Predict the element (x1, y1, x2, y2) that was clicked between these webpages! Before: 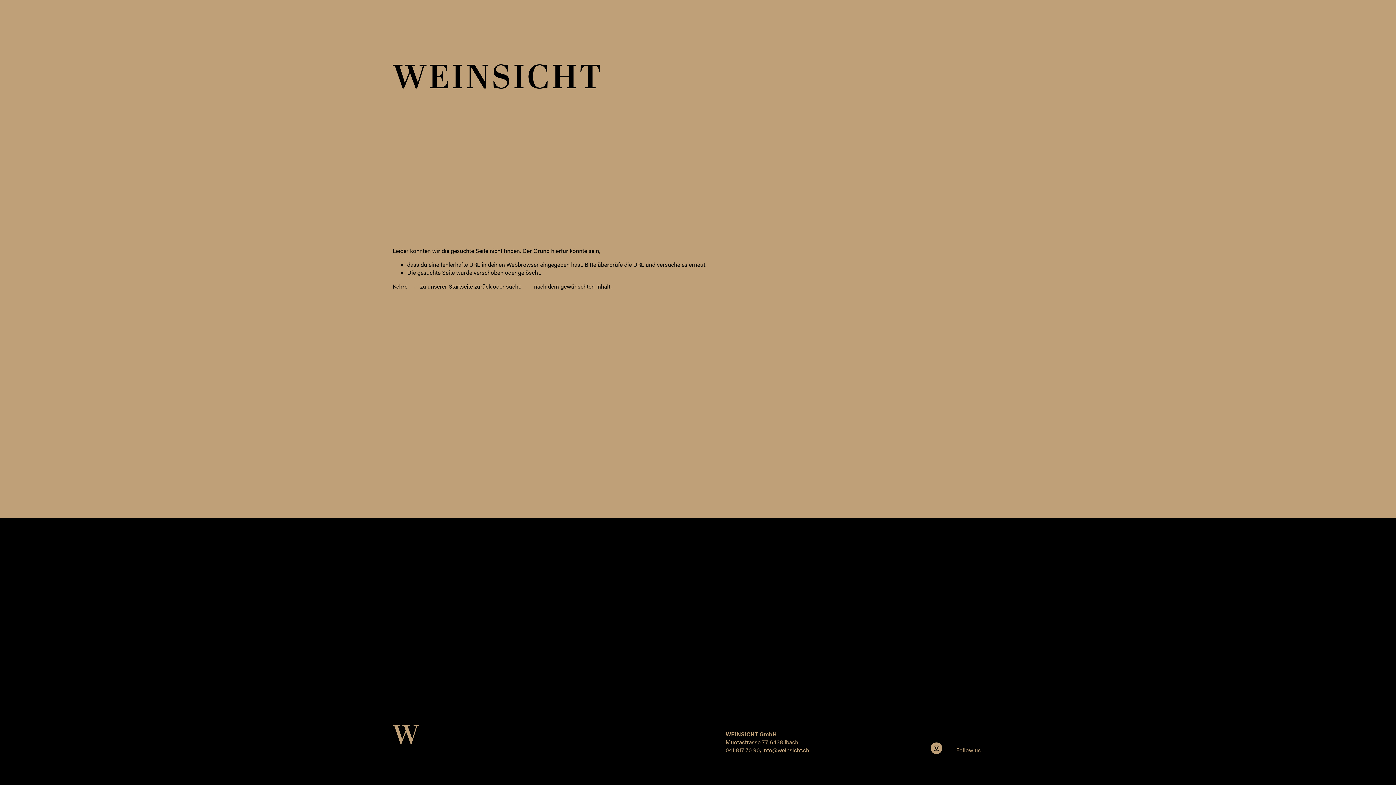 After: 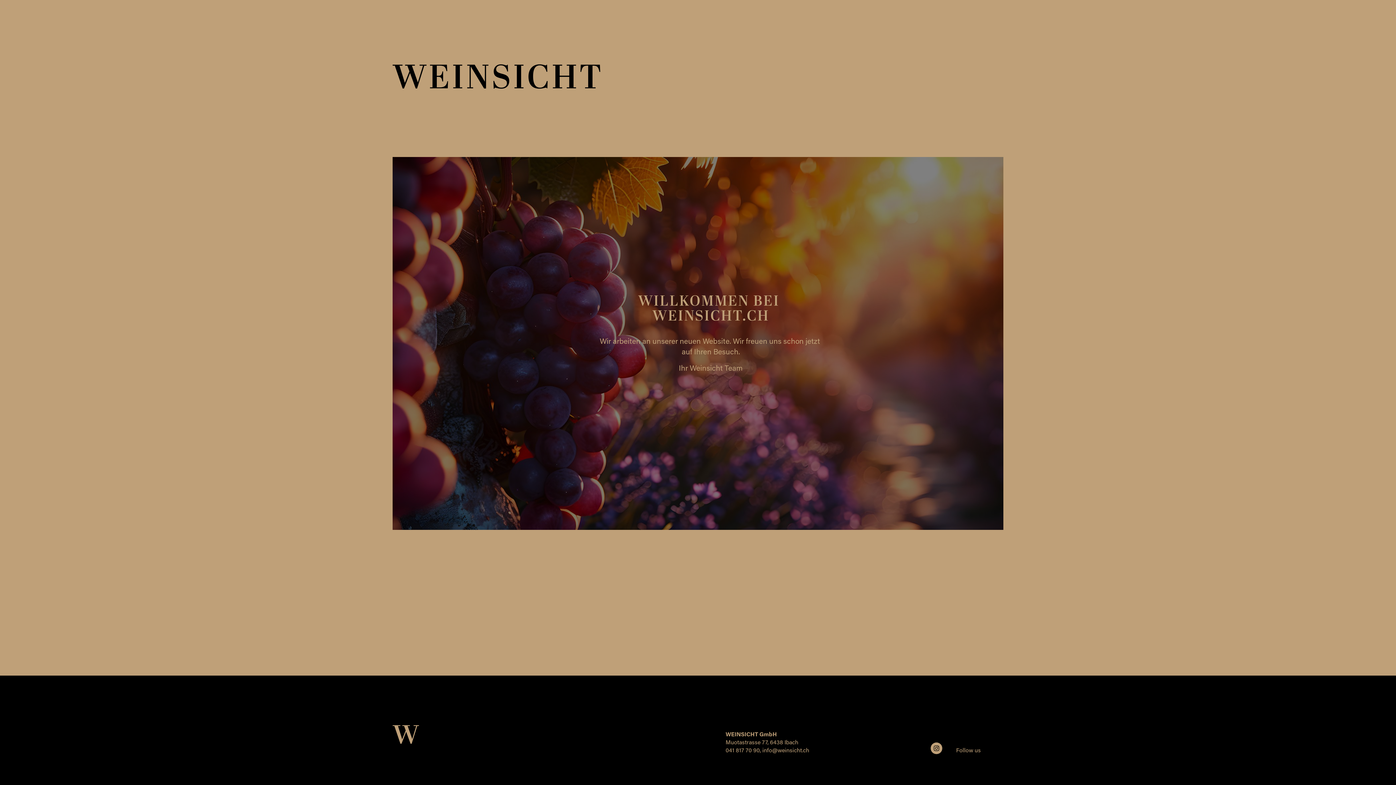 Action: label: WEINSICHT bbox: (392, 53, 603, 104)